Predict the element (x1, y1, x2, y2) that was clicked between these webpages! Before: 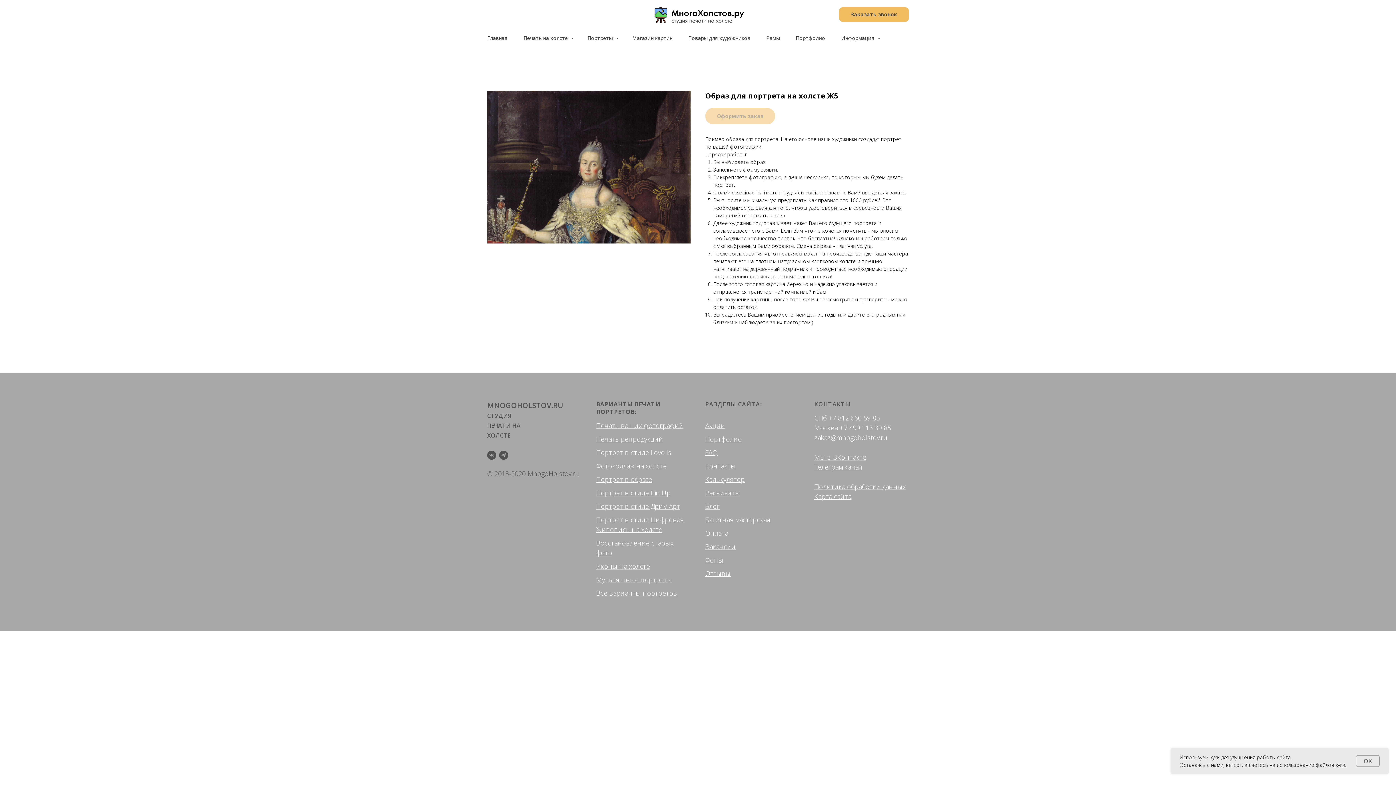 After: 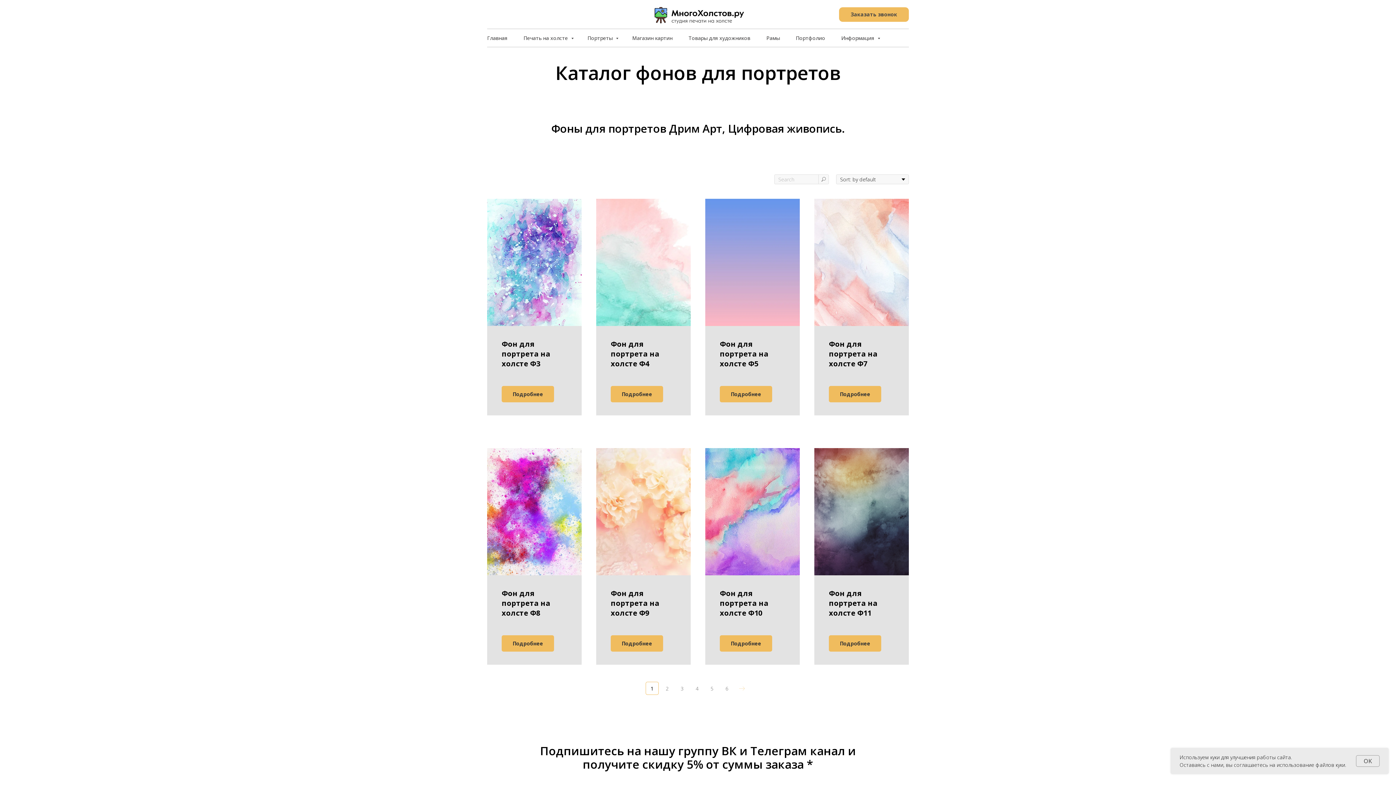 Action: bbox: (705, 556, 723, 564) label: Фоны